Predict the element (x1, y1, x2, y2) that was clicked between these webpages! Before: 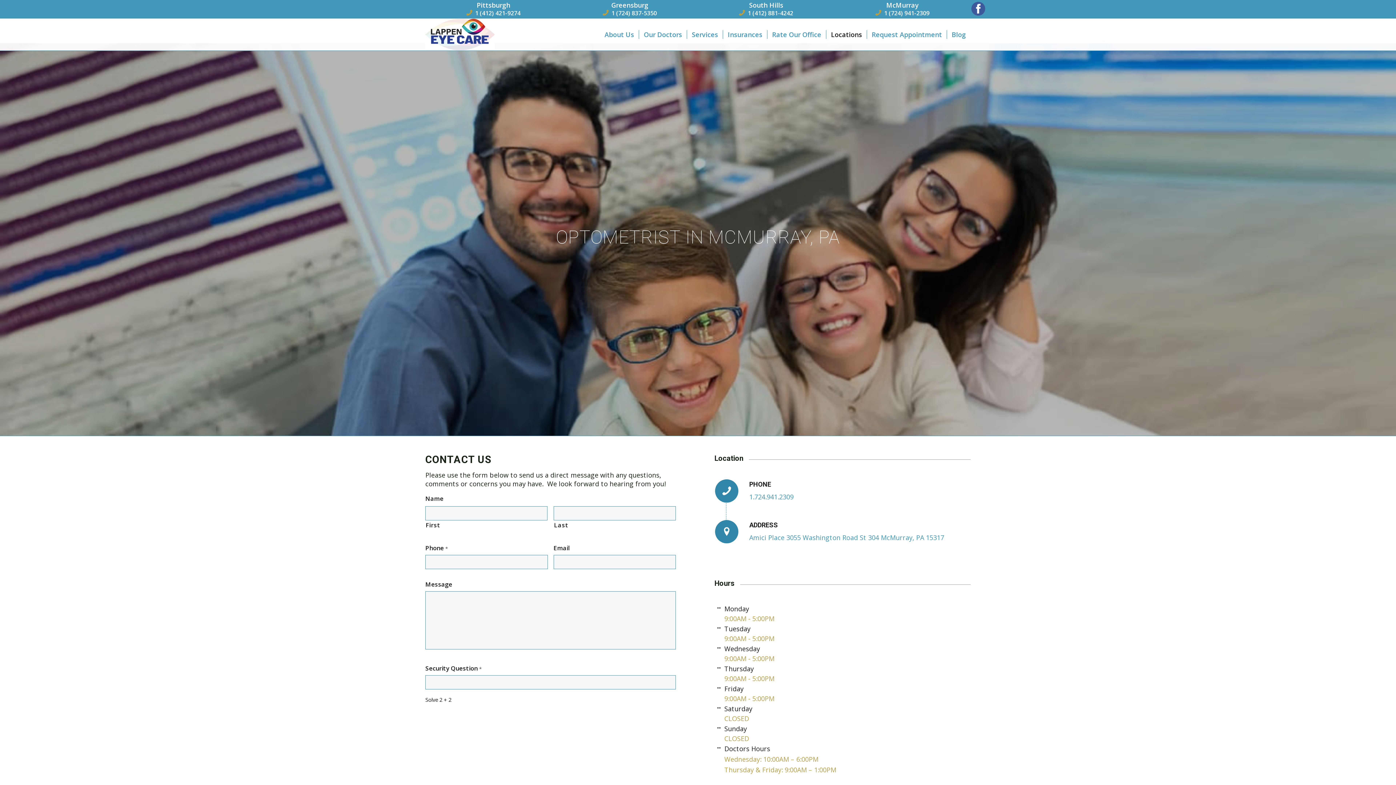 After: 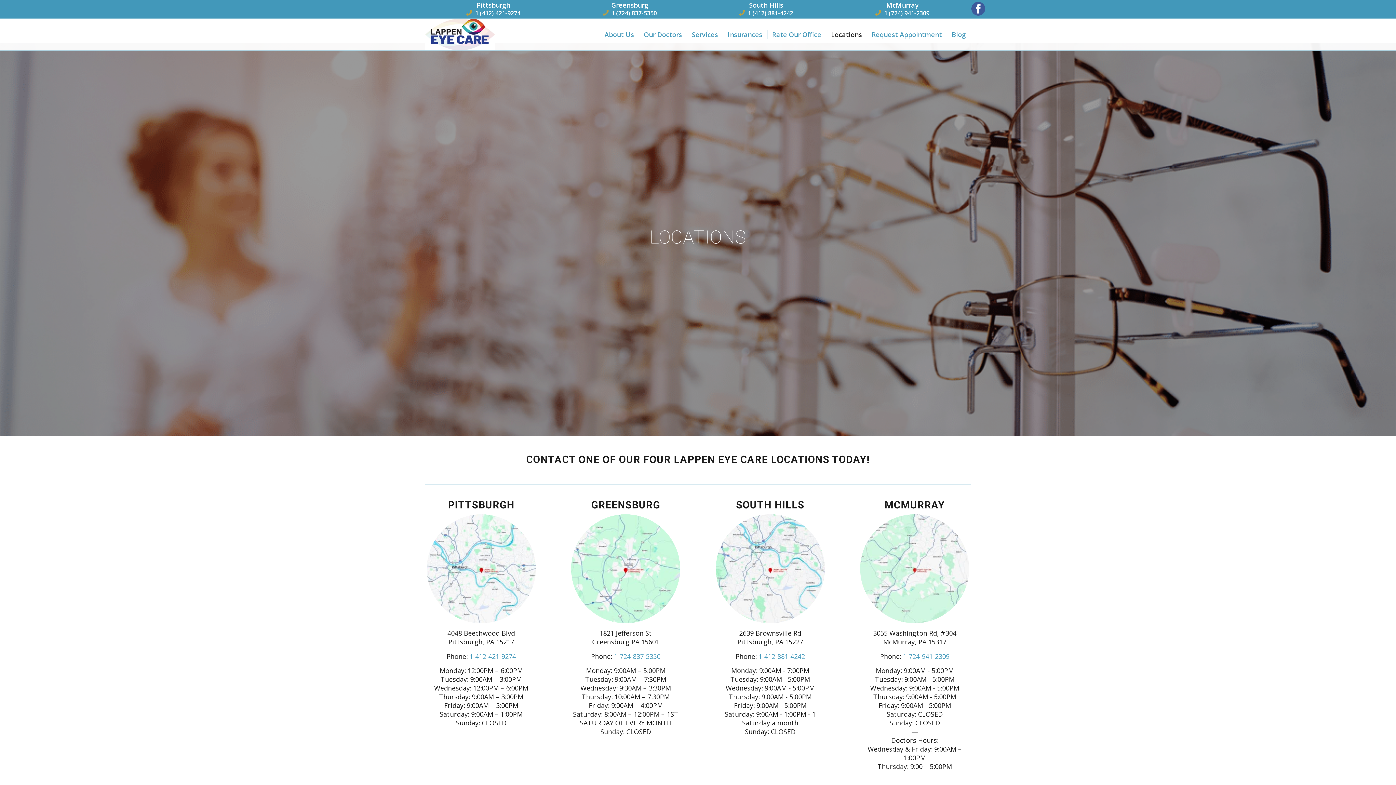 Action: label: Locations bbox: (826, 18, 866, 50)